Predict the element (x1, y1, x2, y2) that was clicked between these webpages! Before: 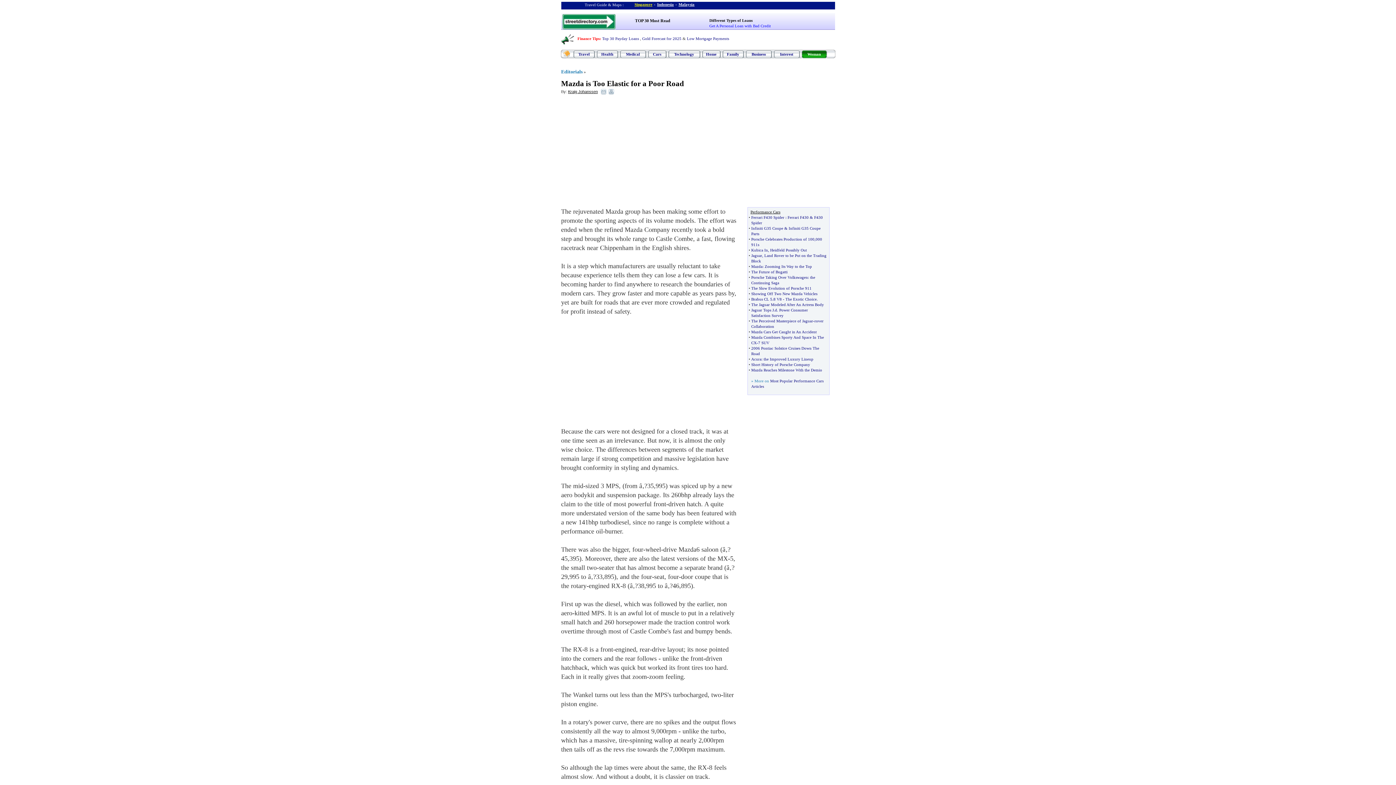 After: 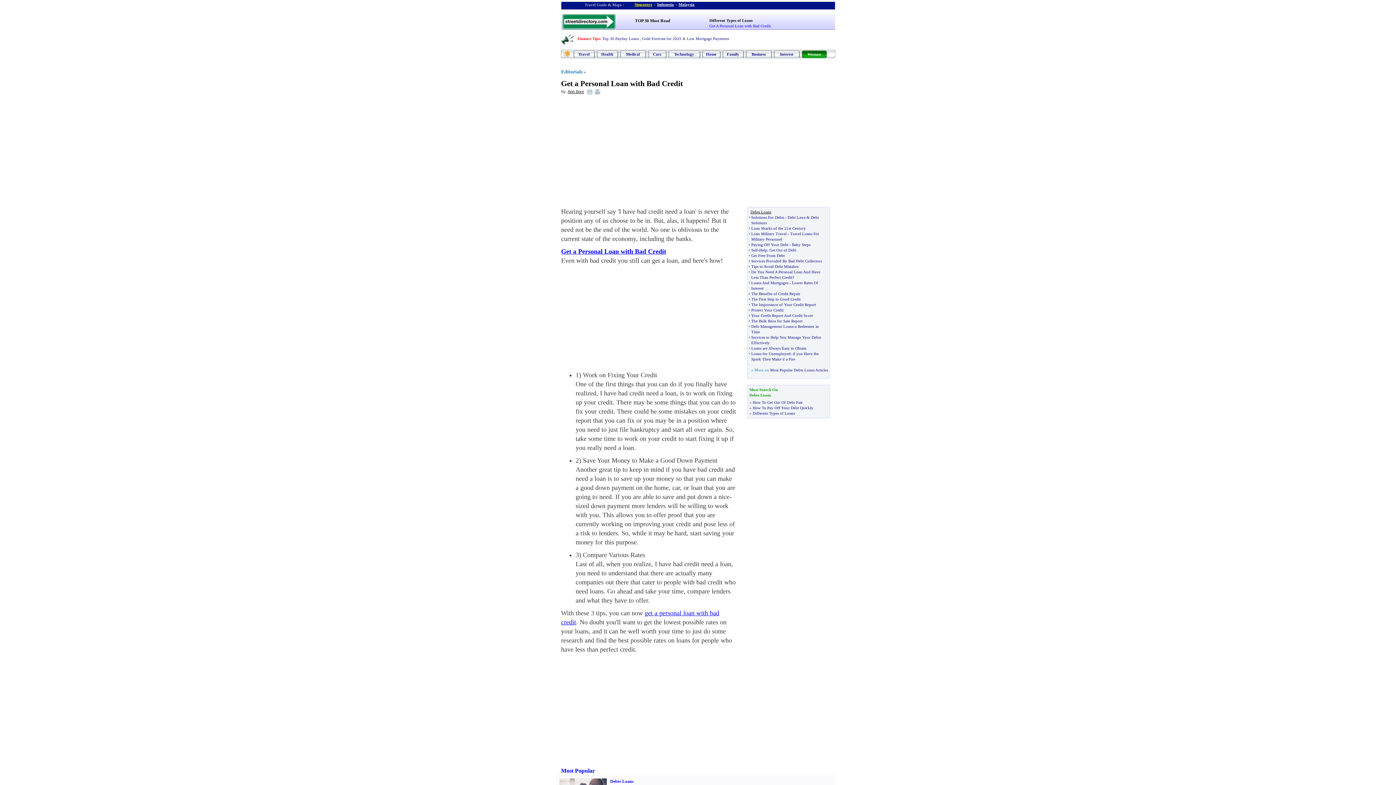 Action: label: Get A Personal Loan with Bad Credit bbox: (709, 23, 770, 28)